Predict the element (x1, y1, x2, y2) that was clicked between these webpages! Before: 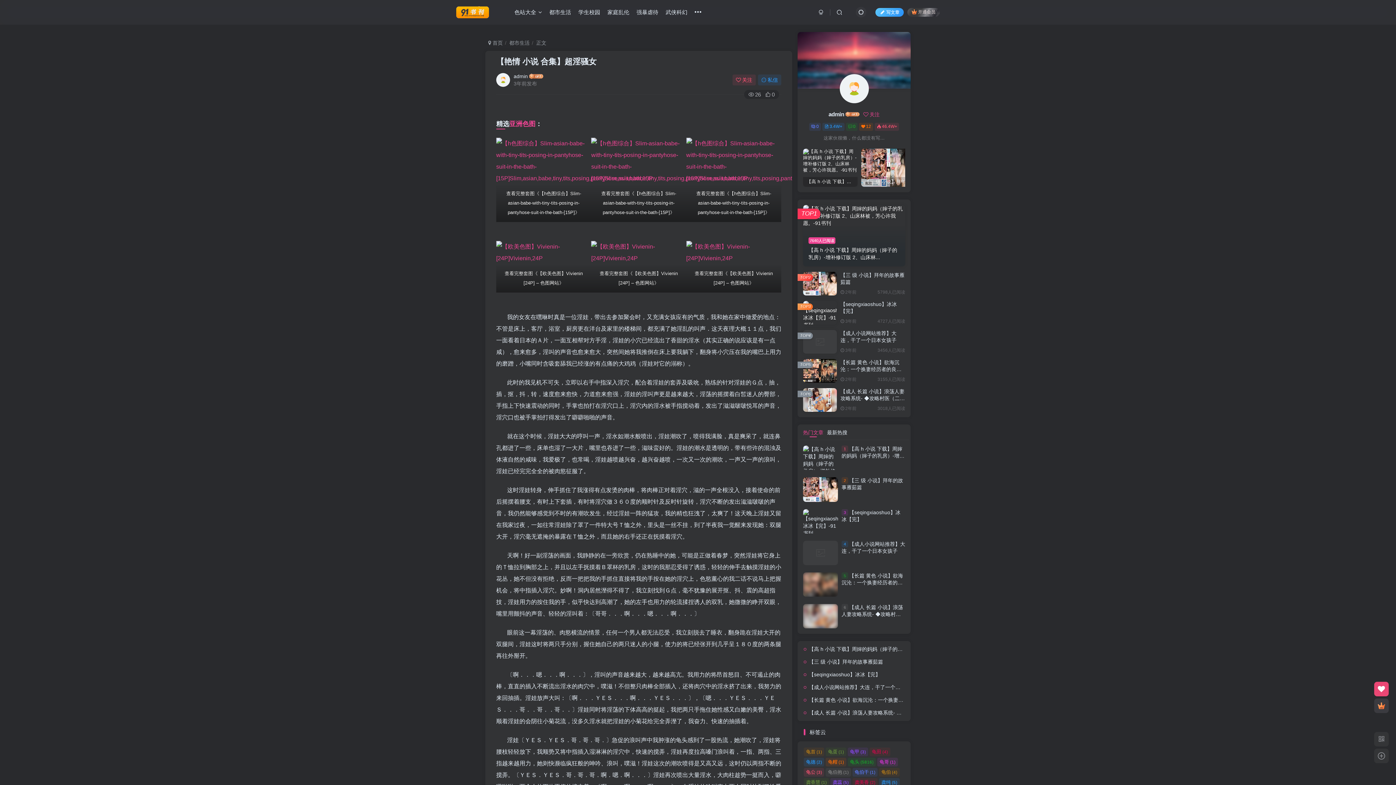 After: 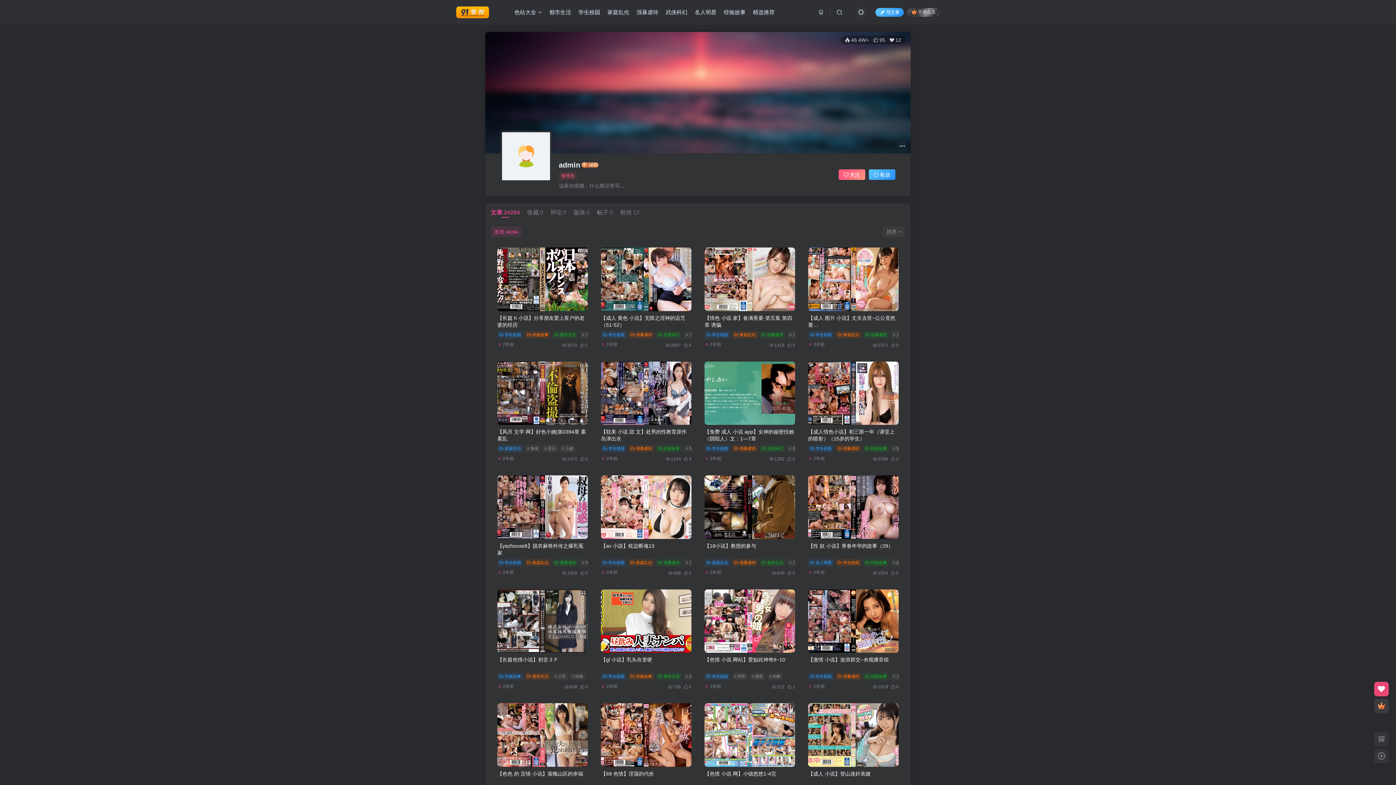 Action: label: admin bbox: (513, 72, 528, 80)